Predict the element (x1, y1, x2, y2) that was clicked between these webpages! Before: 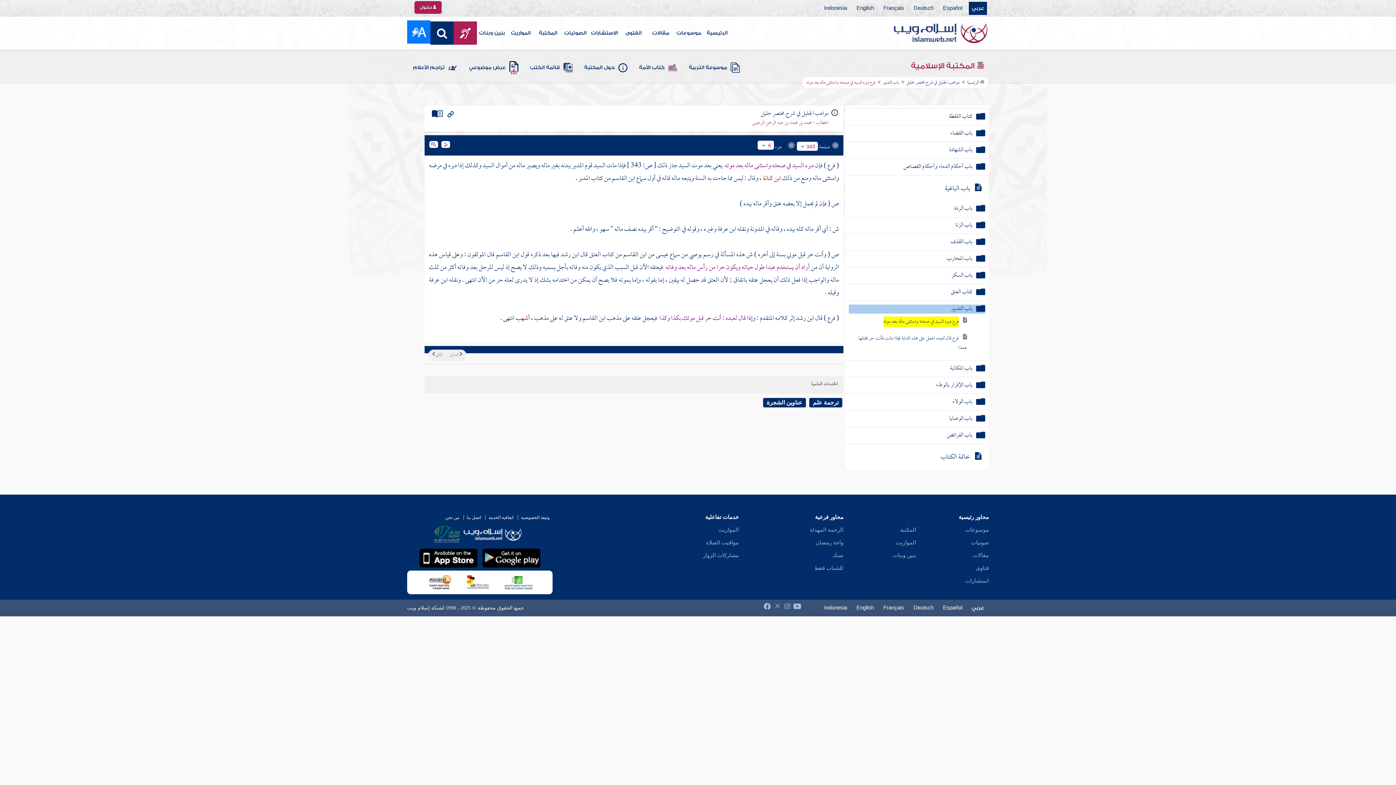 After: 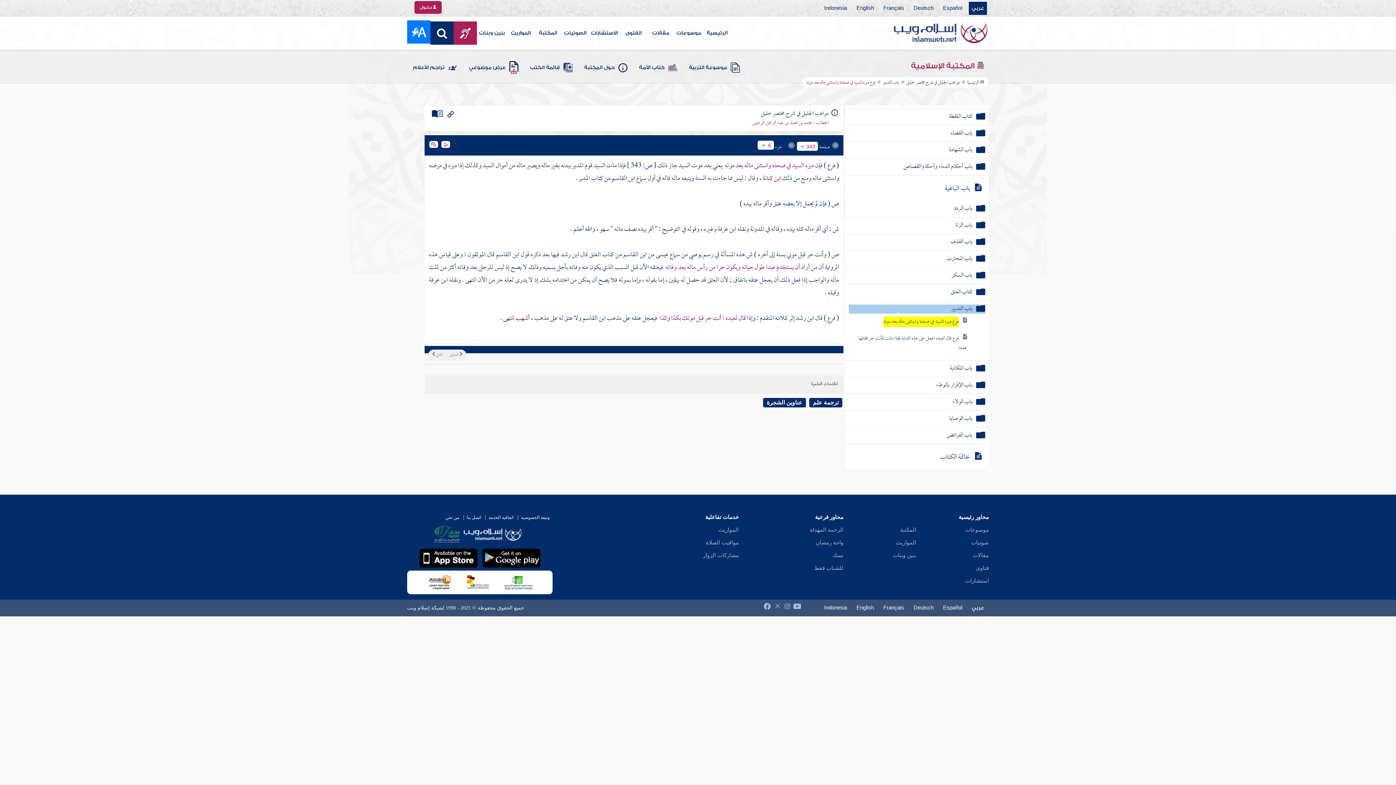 Action: bbox: (793, 603, 801, 608)